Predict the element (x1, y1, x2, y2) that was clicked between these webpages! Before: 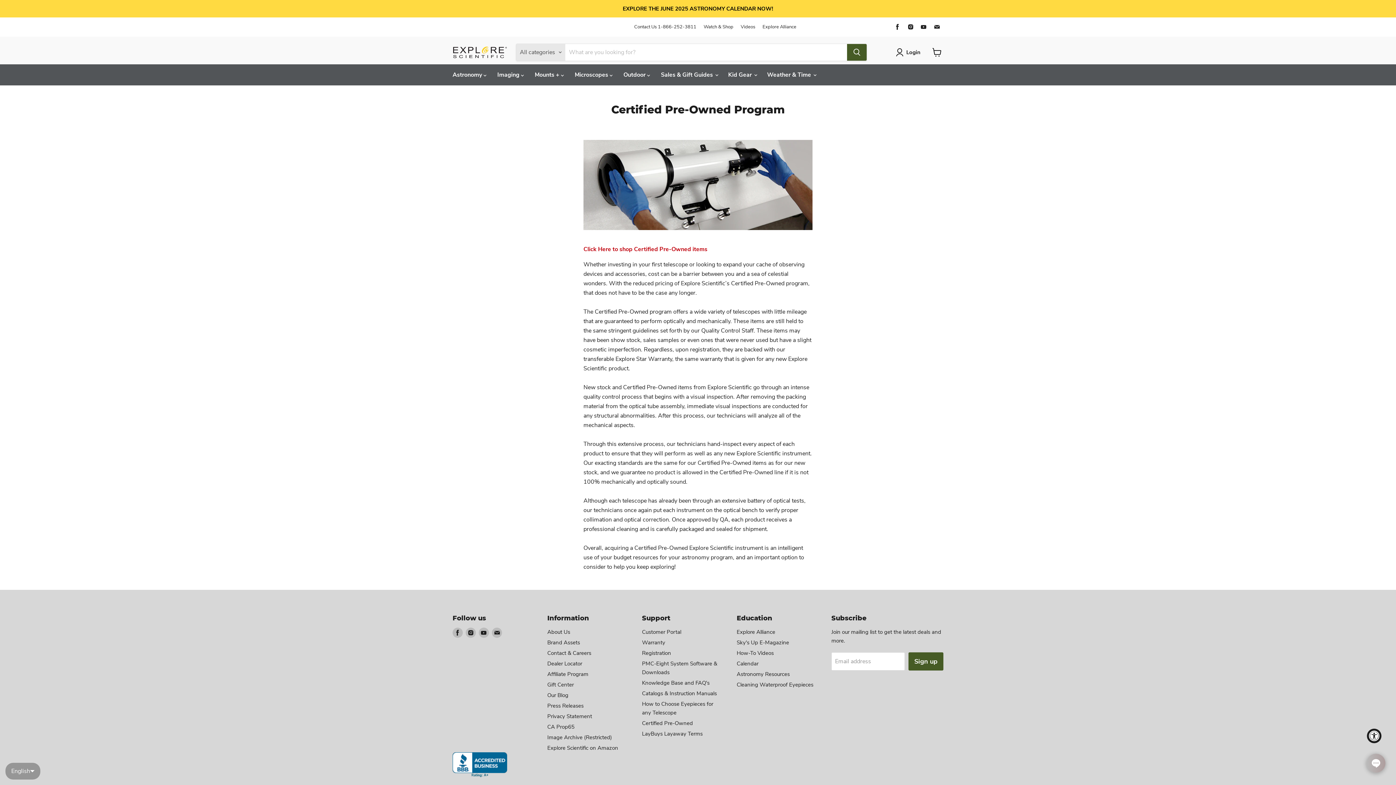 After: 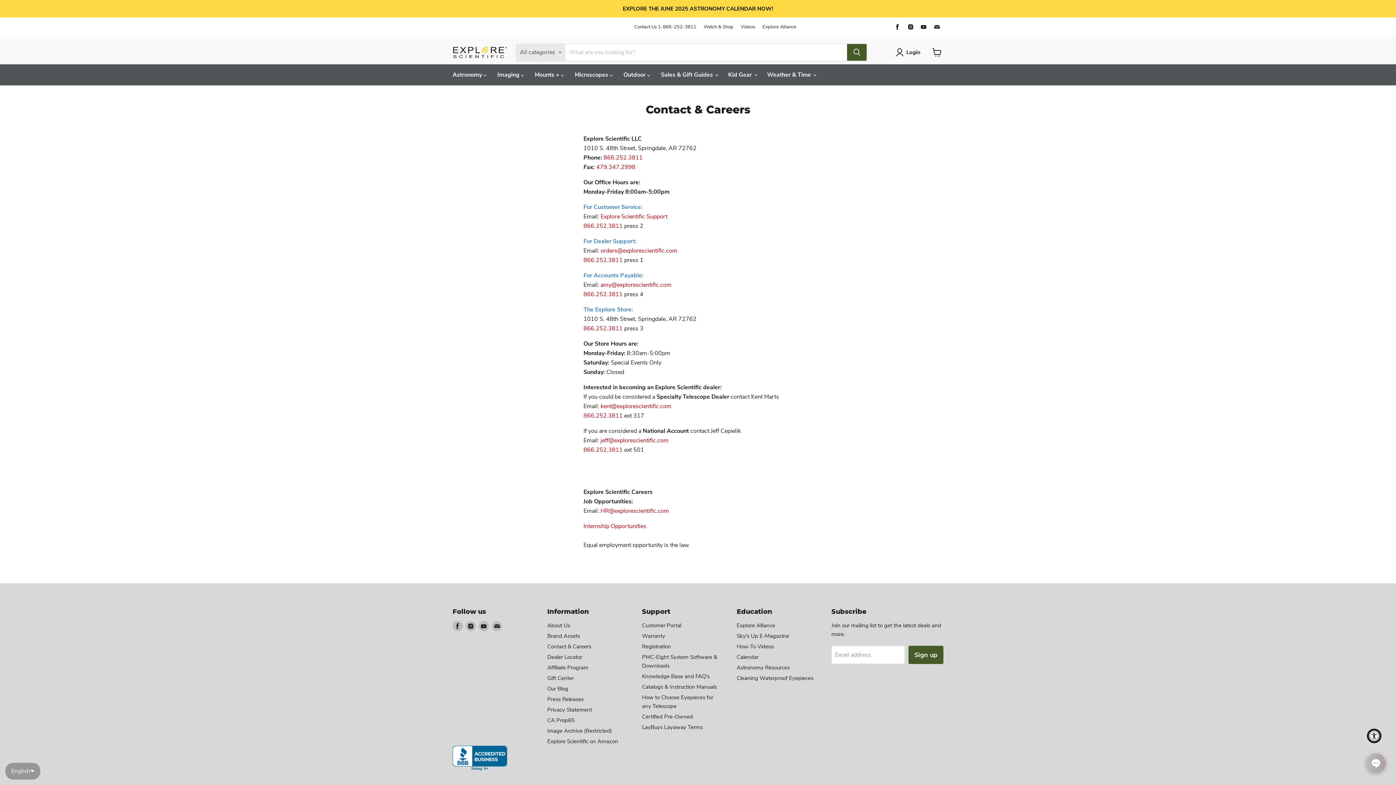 Action: label: Contact & Careers bbox: (547, 649, 591, 656)